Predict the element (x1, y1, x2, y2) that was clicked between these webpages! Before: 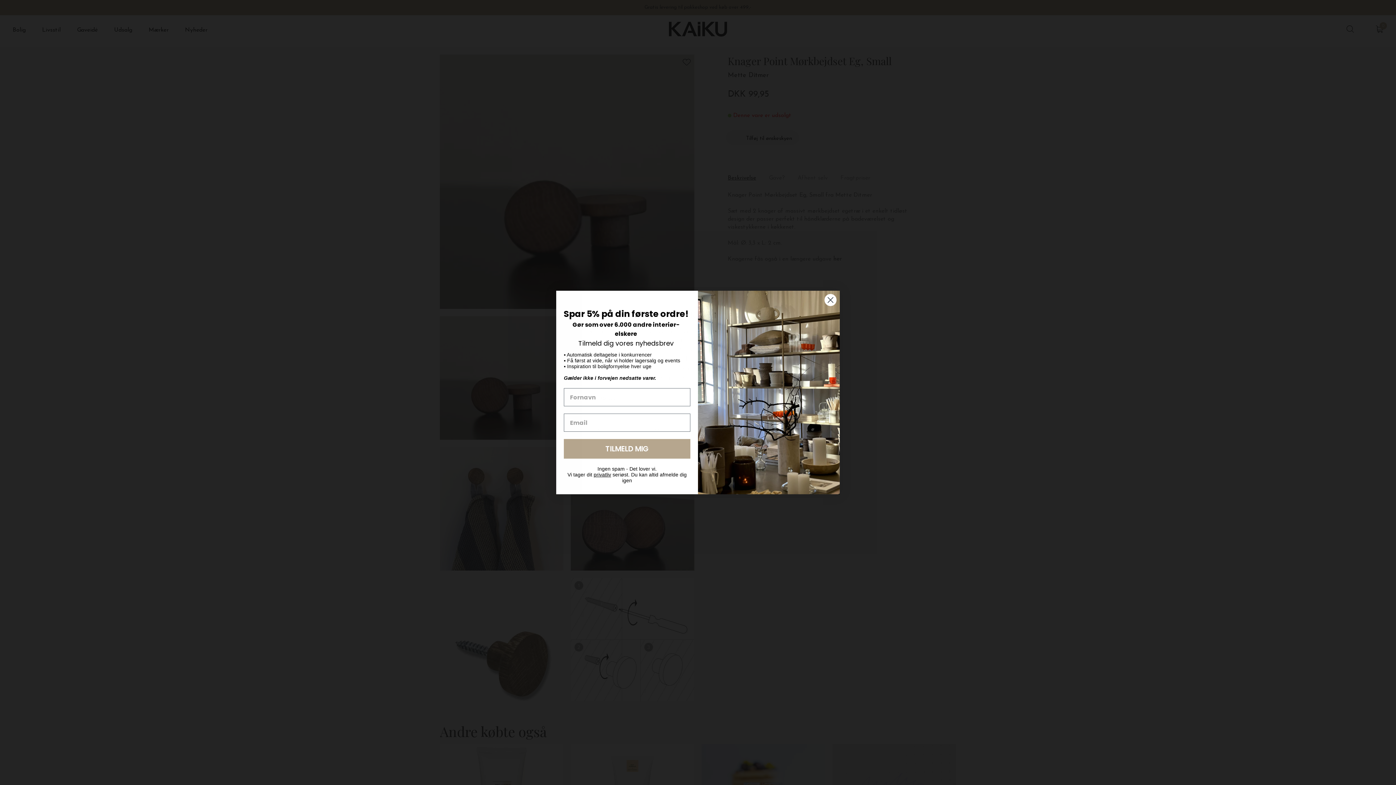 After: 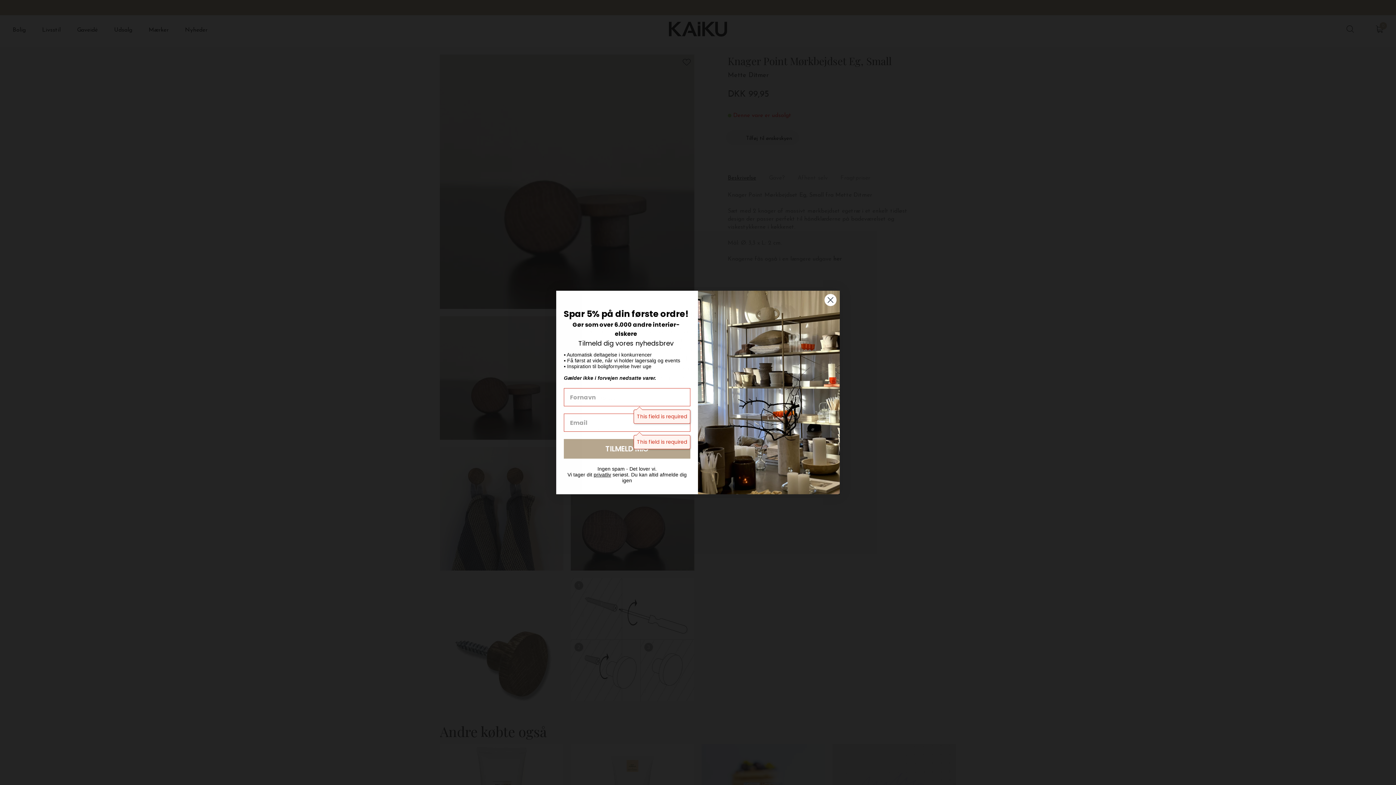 Action: bbox: (564, 438, 690, 457) label: TILMELD MIG